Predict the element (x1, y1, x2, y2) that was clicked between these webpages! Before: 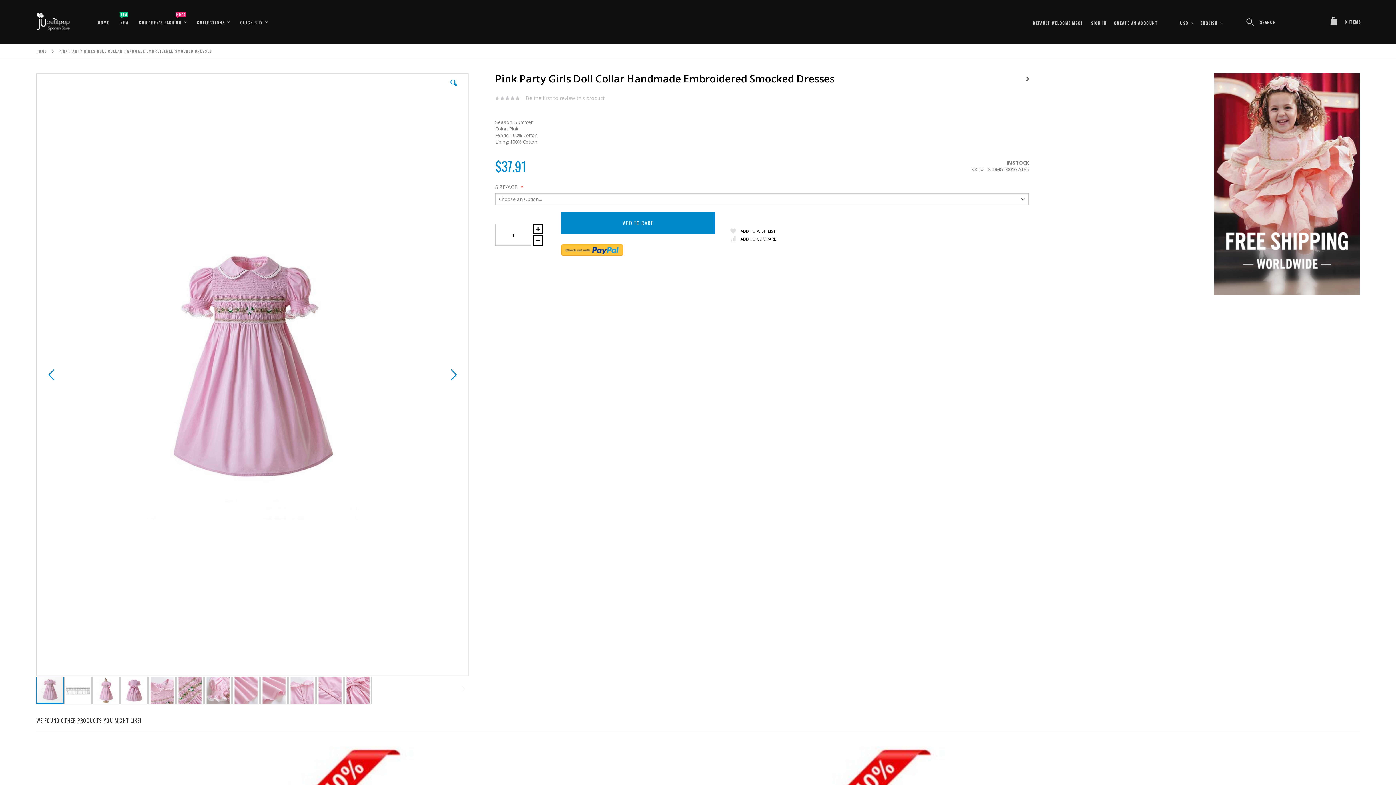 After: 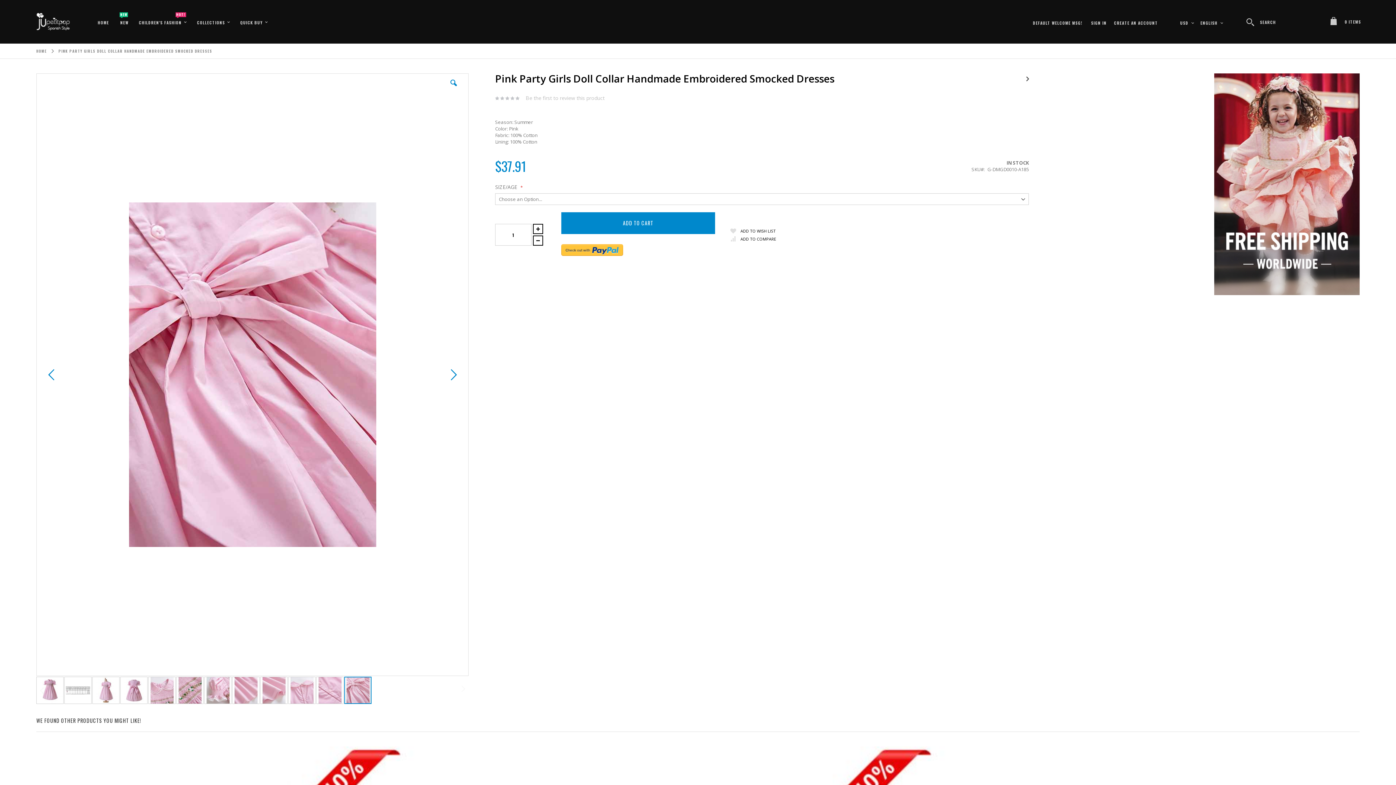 Action: label: Previos bbox: (36, 73, 65, 676)